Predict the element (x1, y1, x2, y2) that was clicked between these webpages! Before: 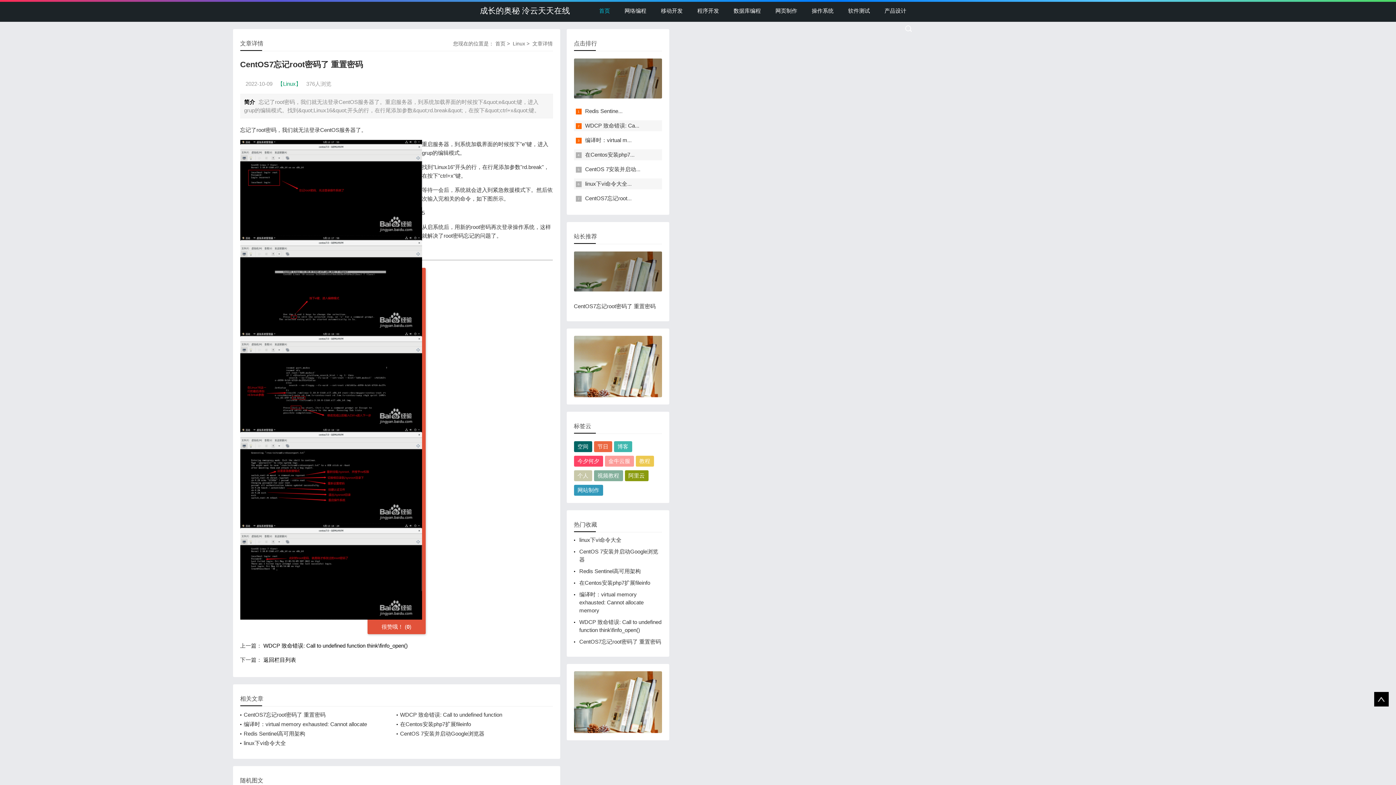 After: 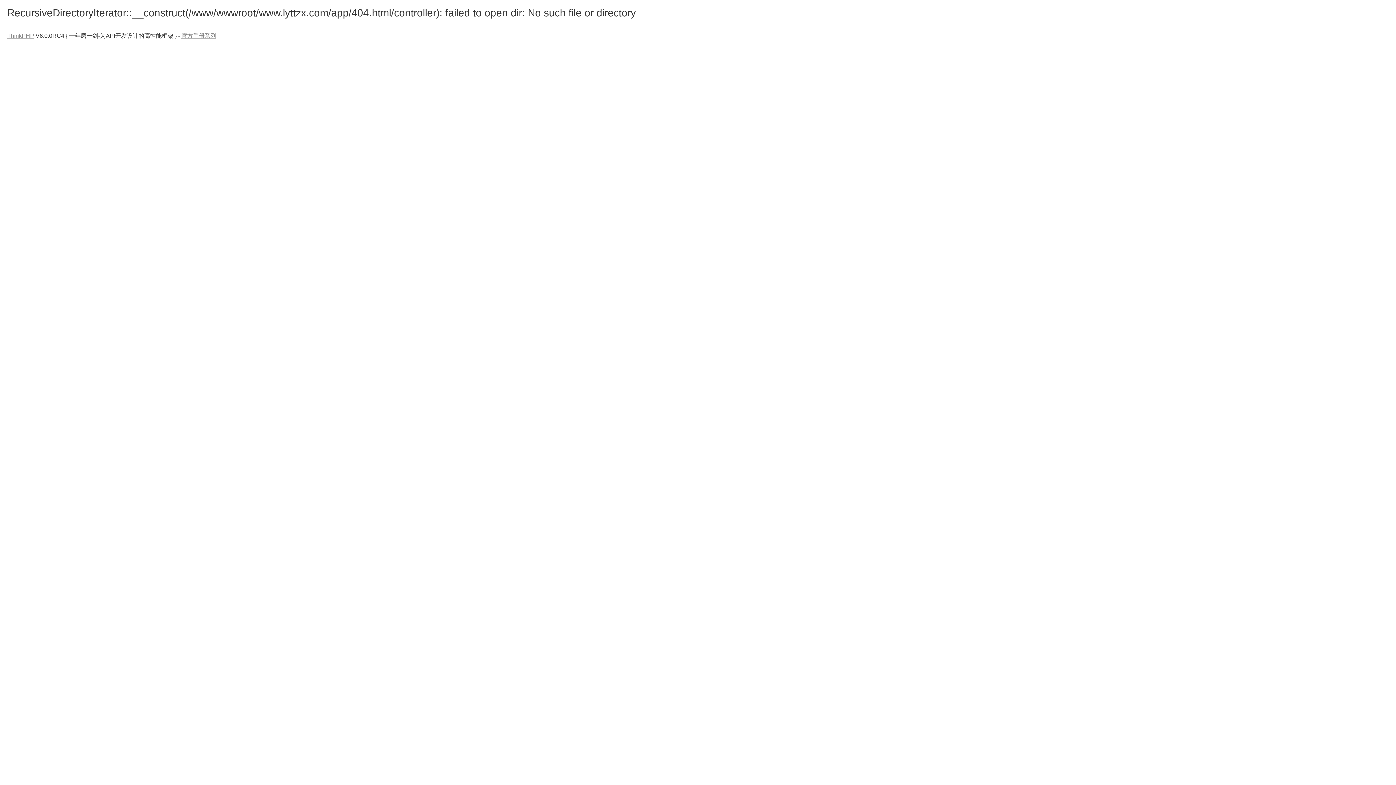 Action: label: CentOS 7安装并启动Google浏览器 bbox: (396, 729, 542, 738)